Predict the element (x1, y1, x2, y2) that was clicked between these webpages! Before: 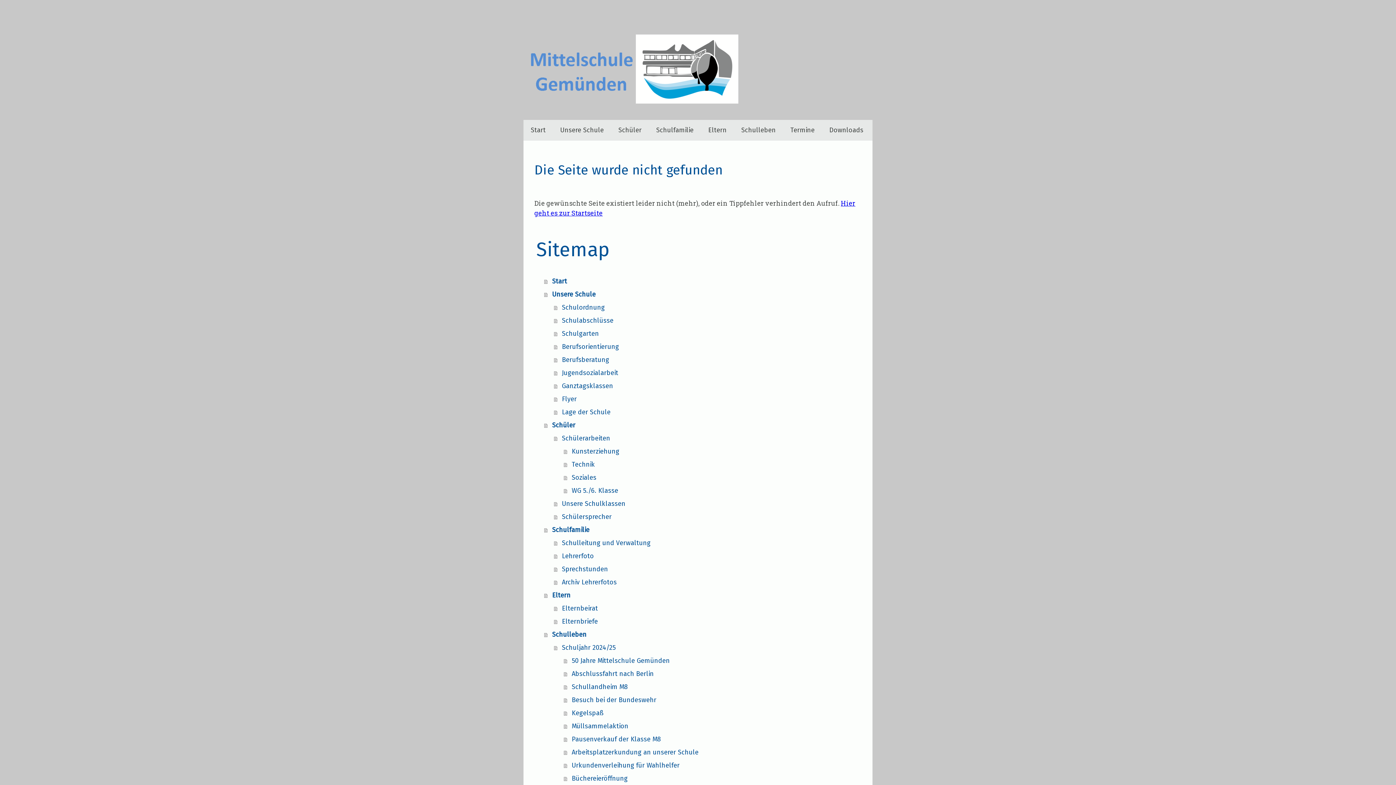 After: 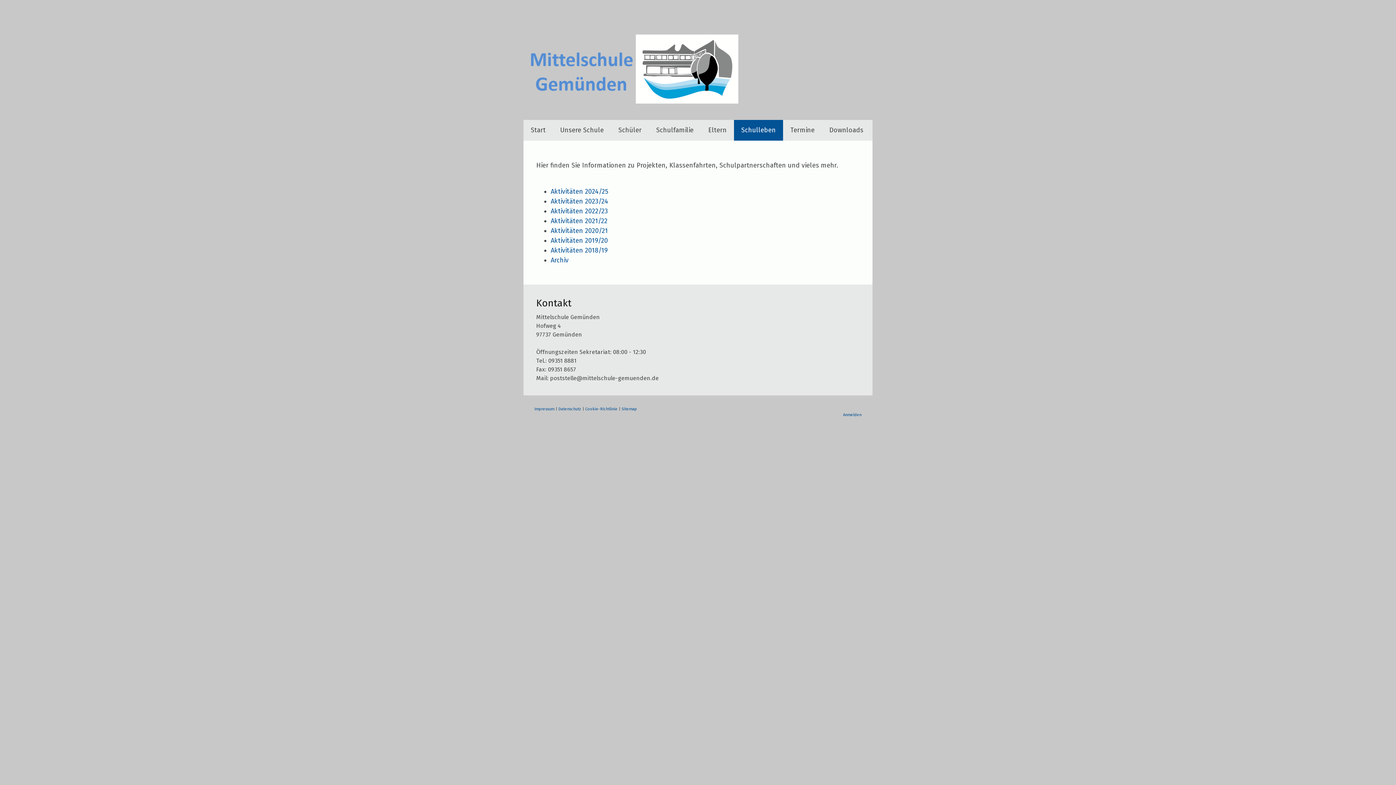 Action: label: Schulleben bbox: (544, 628, 861, 641)